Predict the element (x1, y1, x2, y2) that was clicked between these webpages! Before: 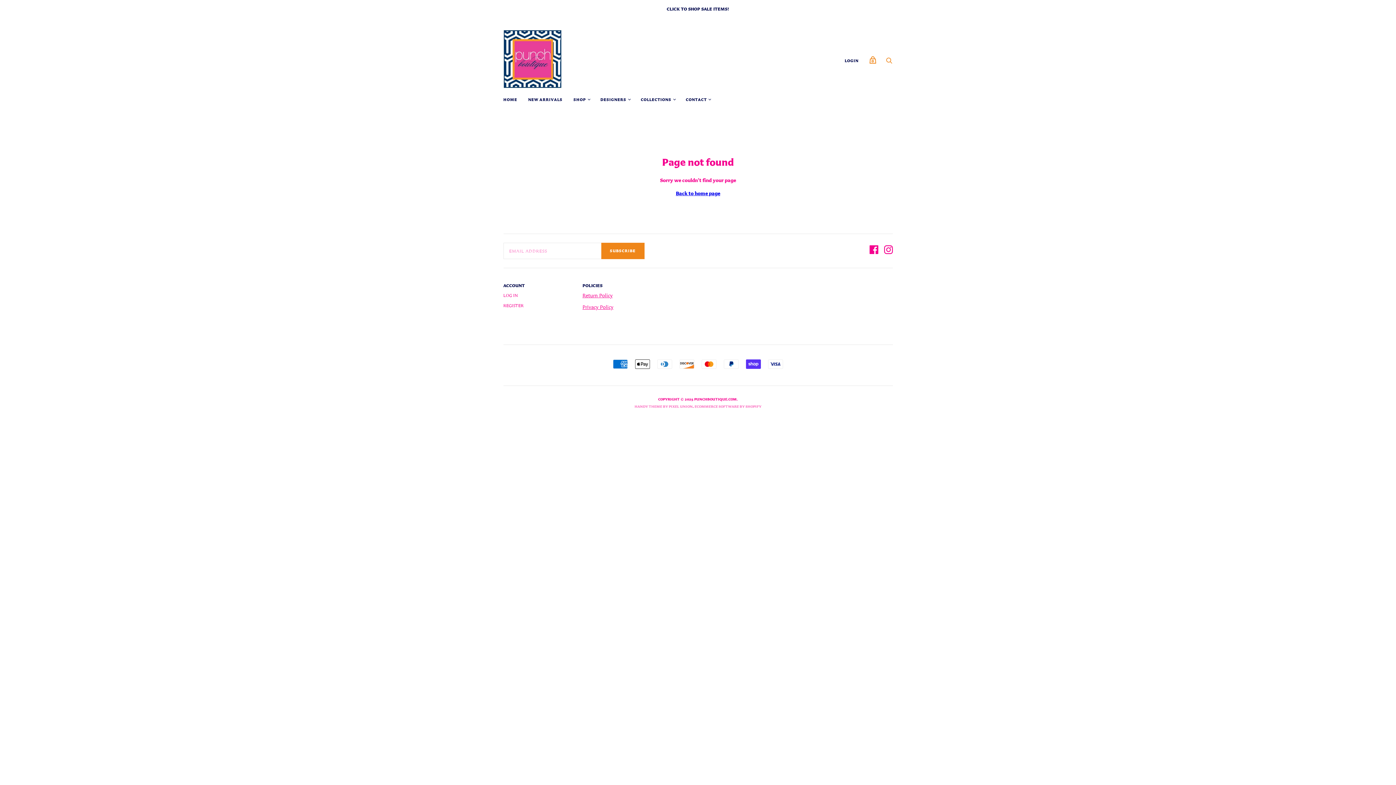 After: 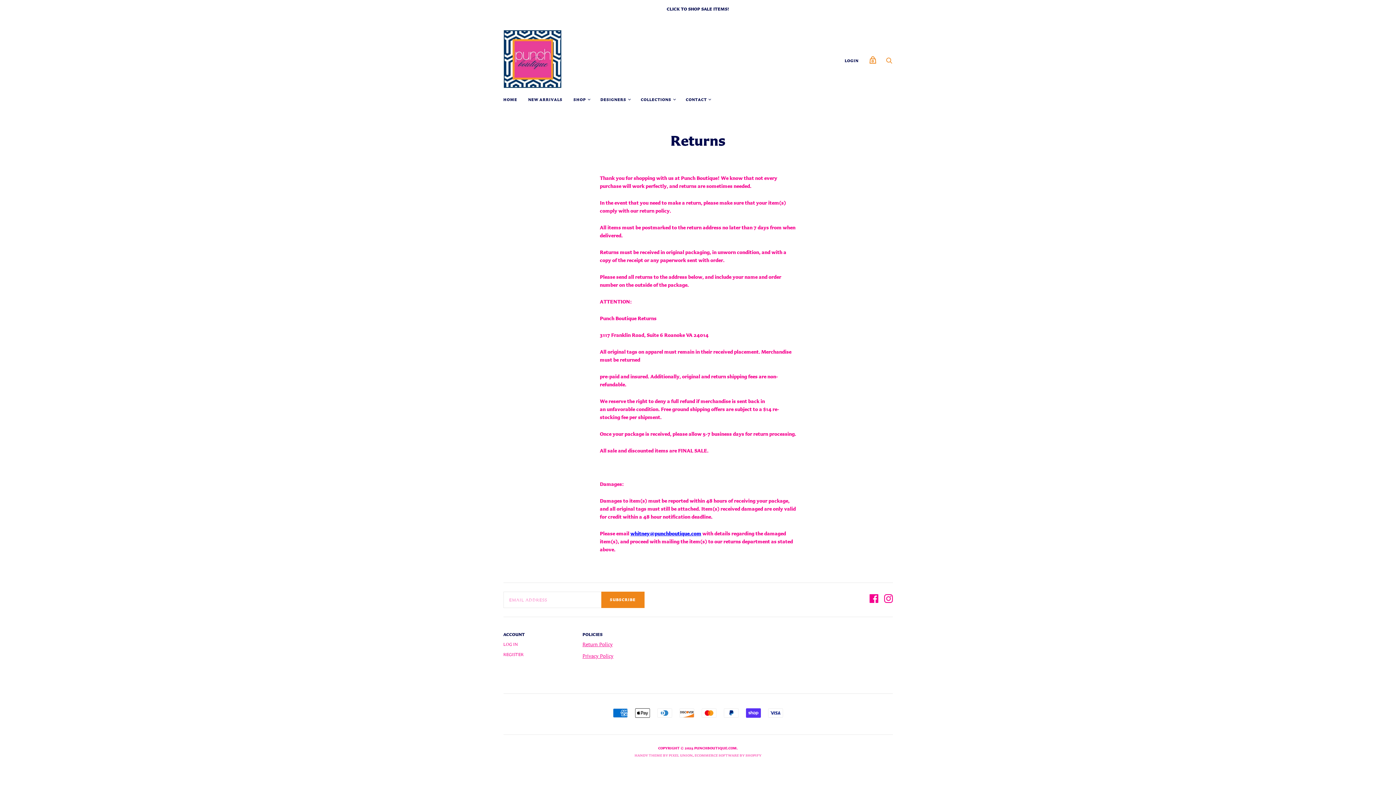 Action: label: Return Policy bbox: (582, 292, 612, 298)